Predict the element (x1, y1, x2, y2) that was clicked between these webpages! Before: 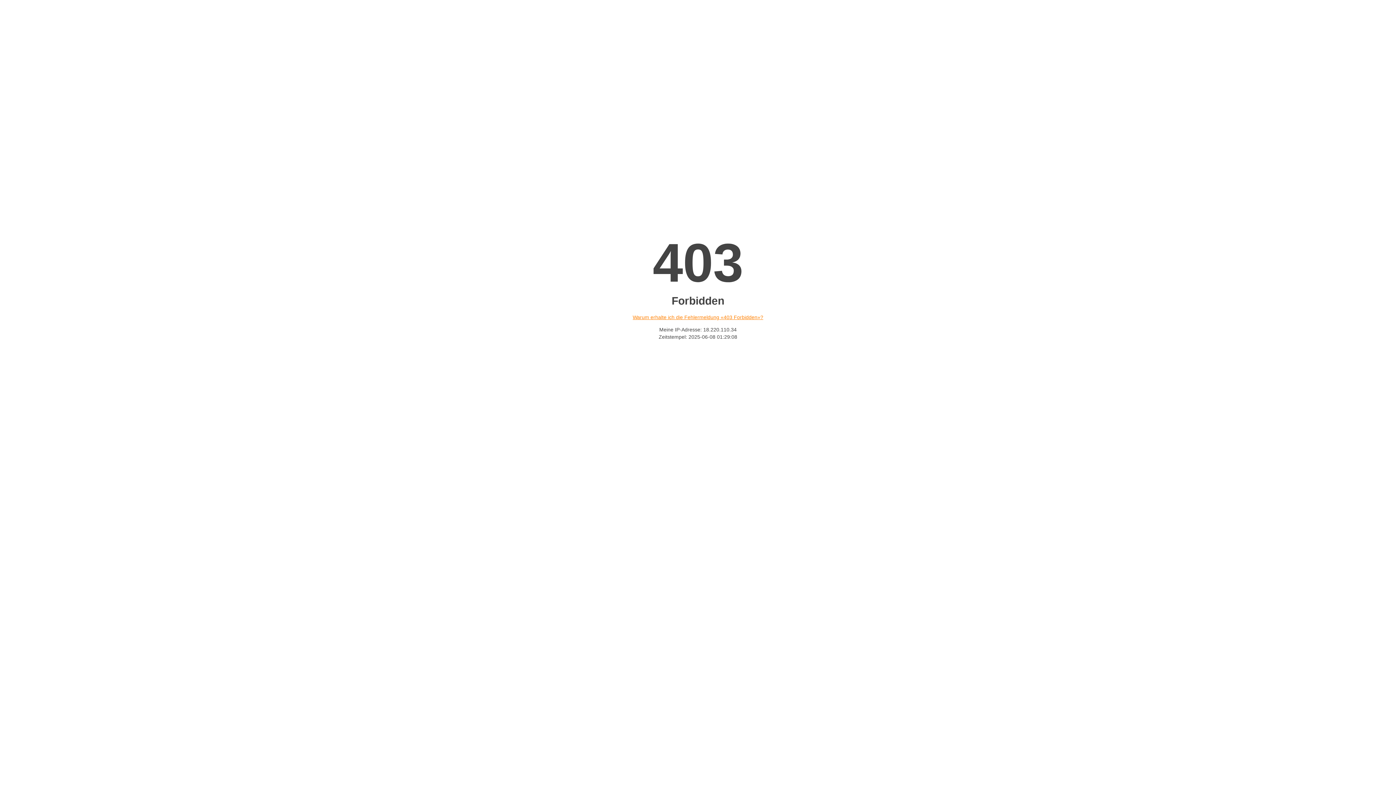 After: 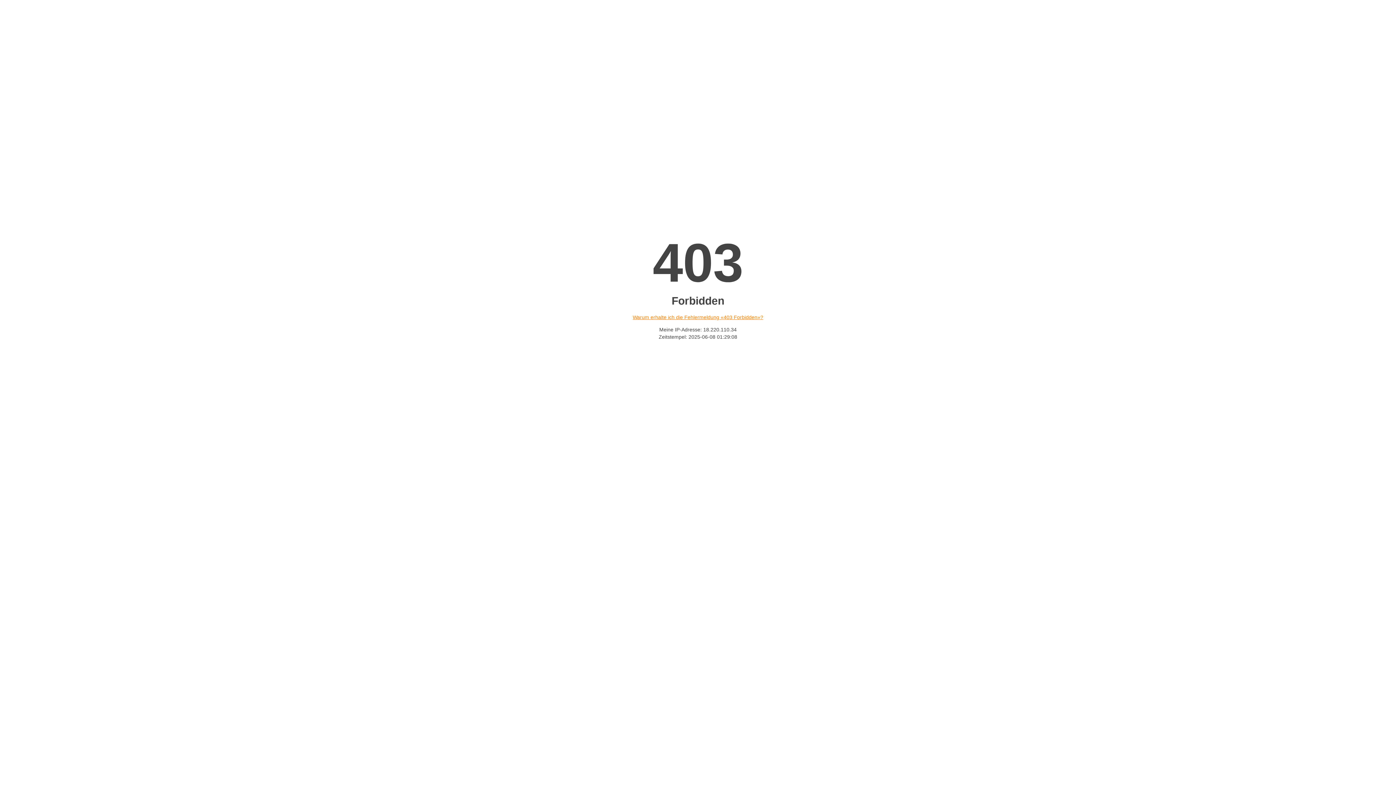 Action: bbox: (632, 314, 763, 320) label: Warum erhalte ich die Fehlermeldung «403 Forbidden»?